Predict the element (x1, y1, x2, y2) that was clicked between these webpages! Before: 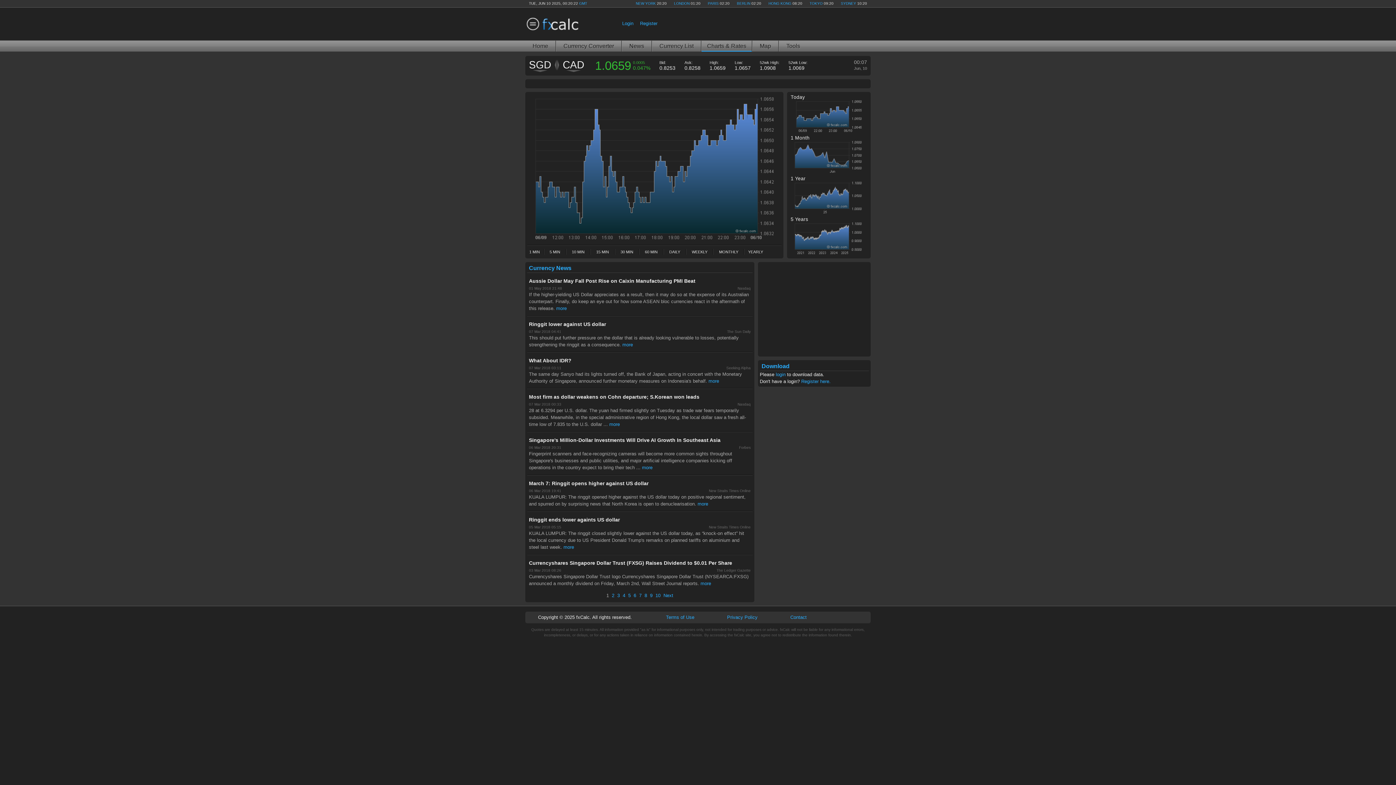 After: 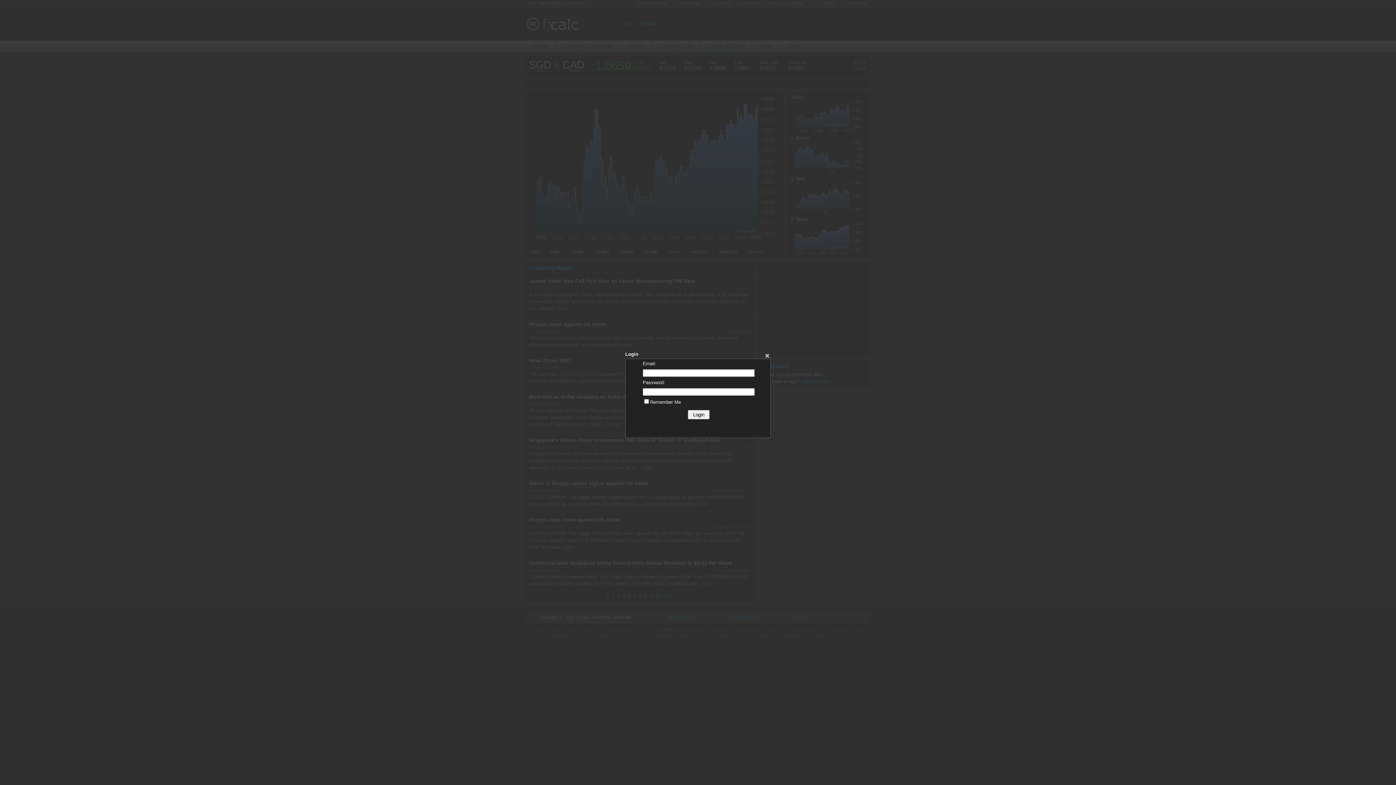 Action: bbox: (622, 20, 633, 26) label: Login